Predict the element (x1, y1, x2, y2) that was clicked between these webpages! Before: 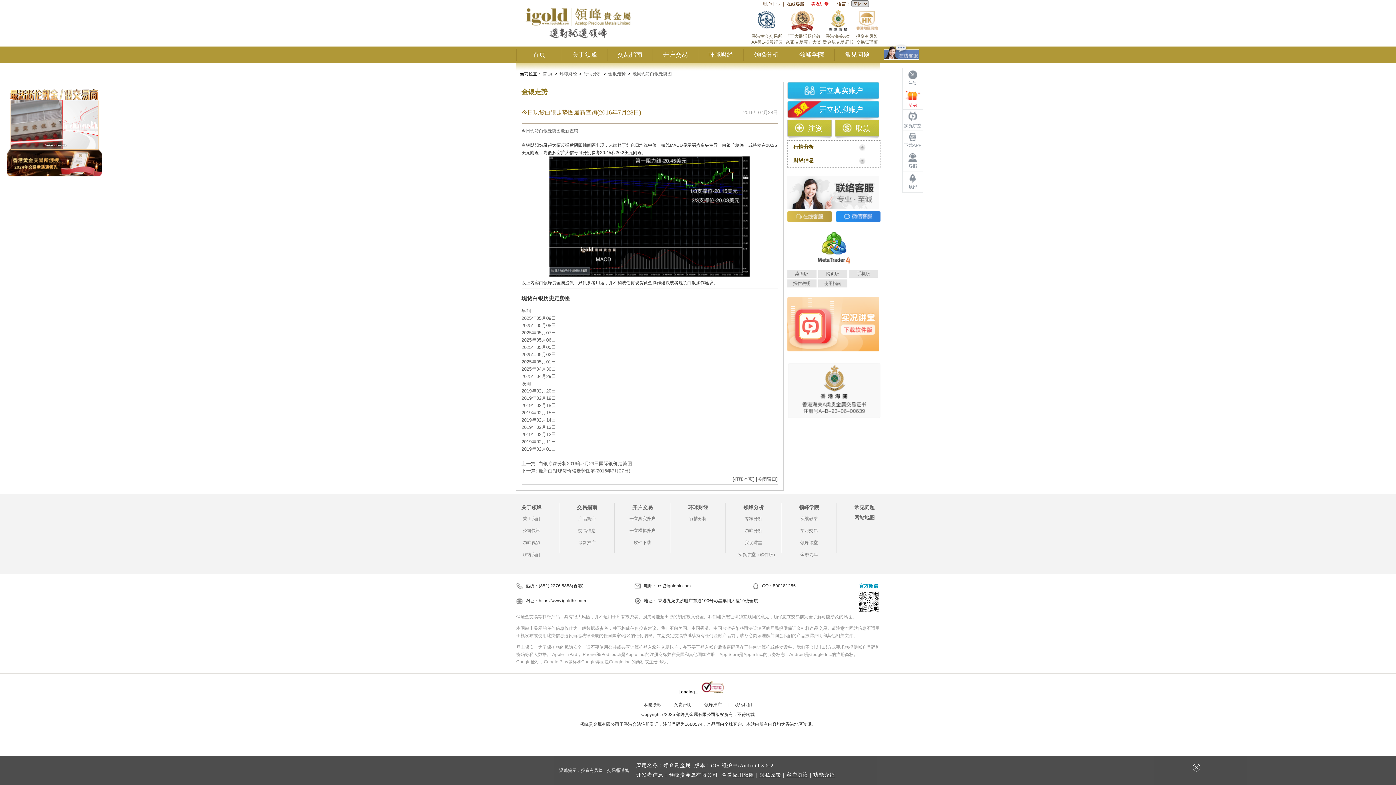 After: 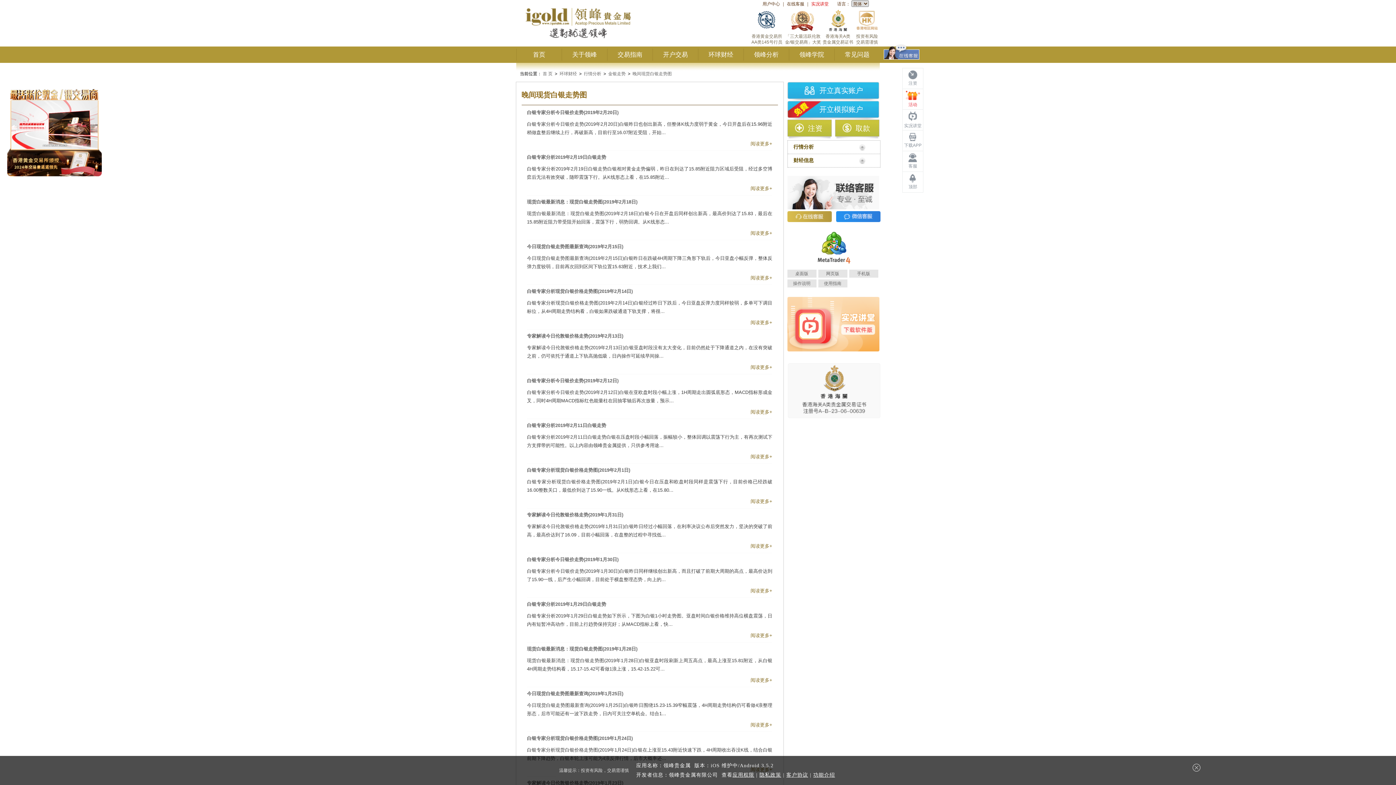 Action: bbox: (521, 380, 778, 387) label: 晚间